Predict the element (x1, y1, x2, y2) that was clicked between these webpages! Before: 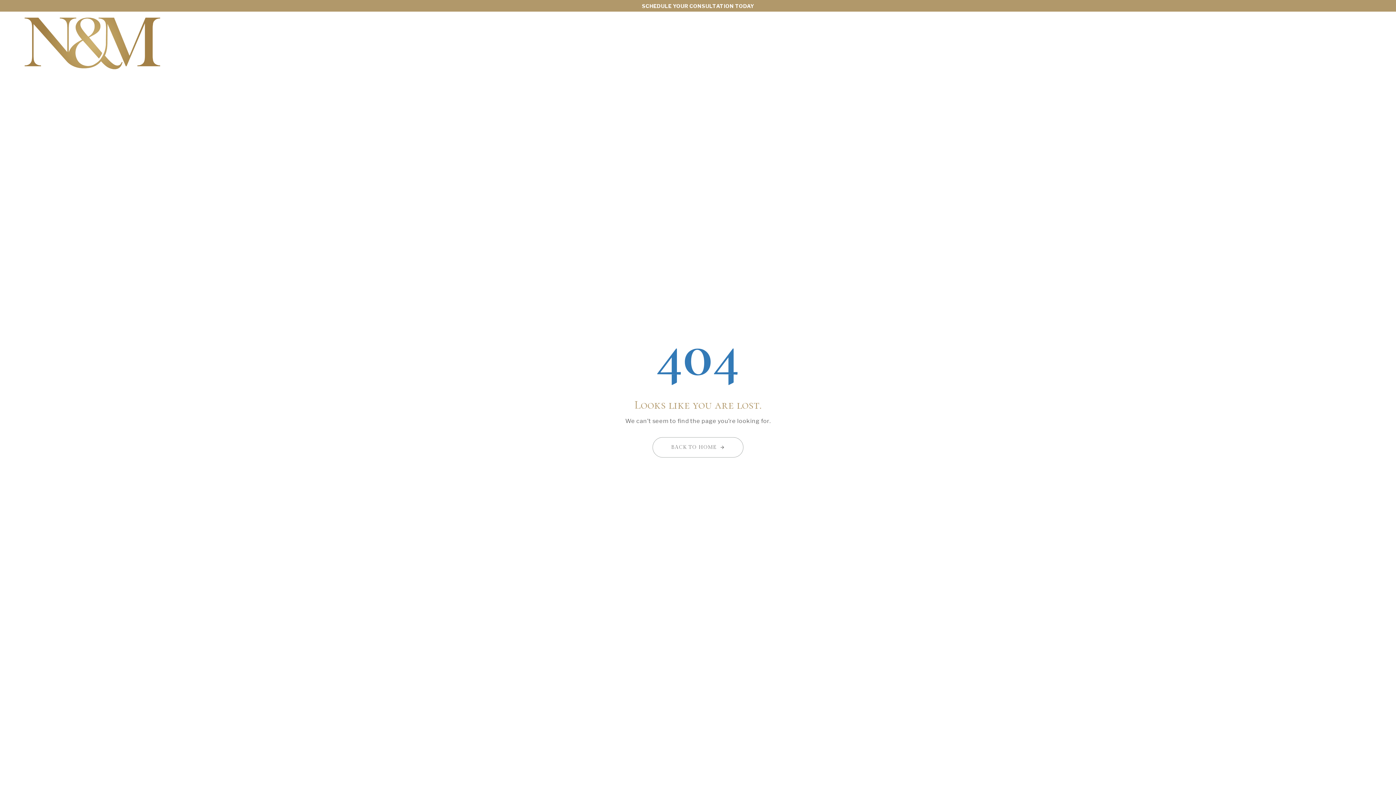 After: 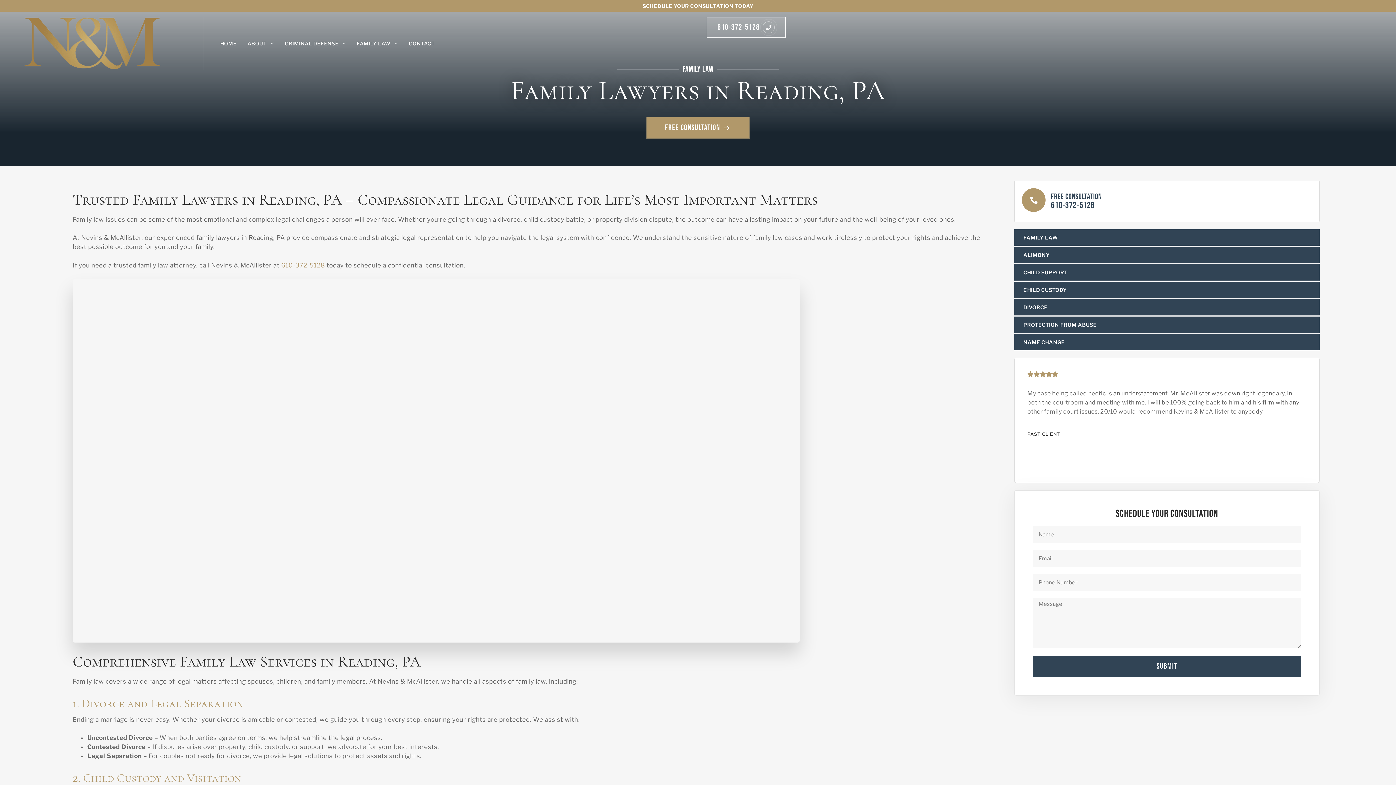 Action: label: FAMILY LAW bbox: (349, 17, 400, 69)